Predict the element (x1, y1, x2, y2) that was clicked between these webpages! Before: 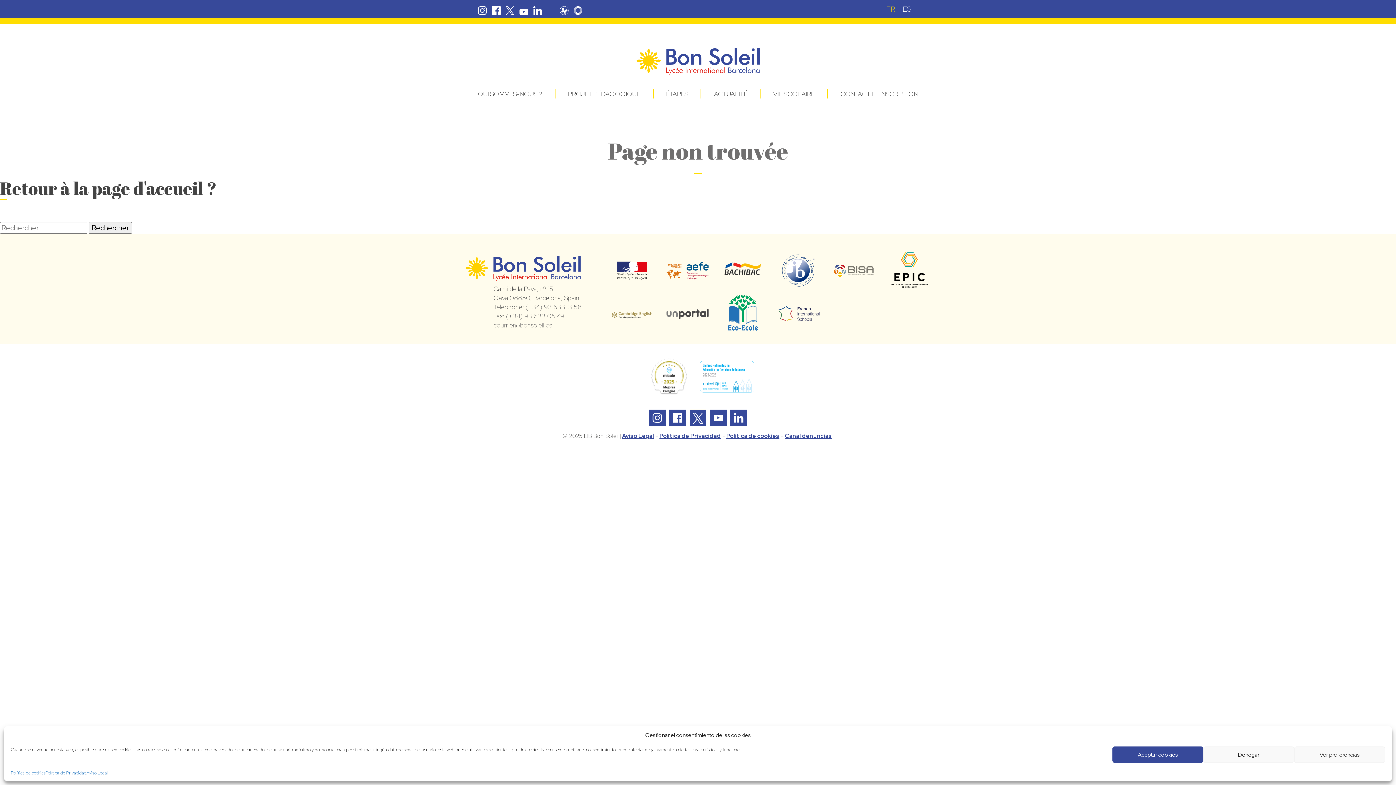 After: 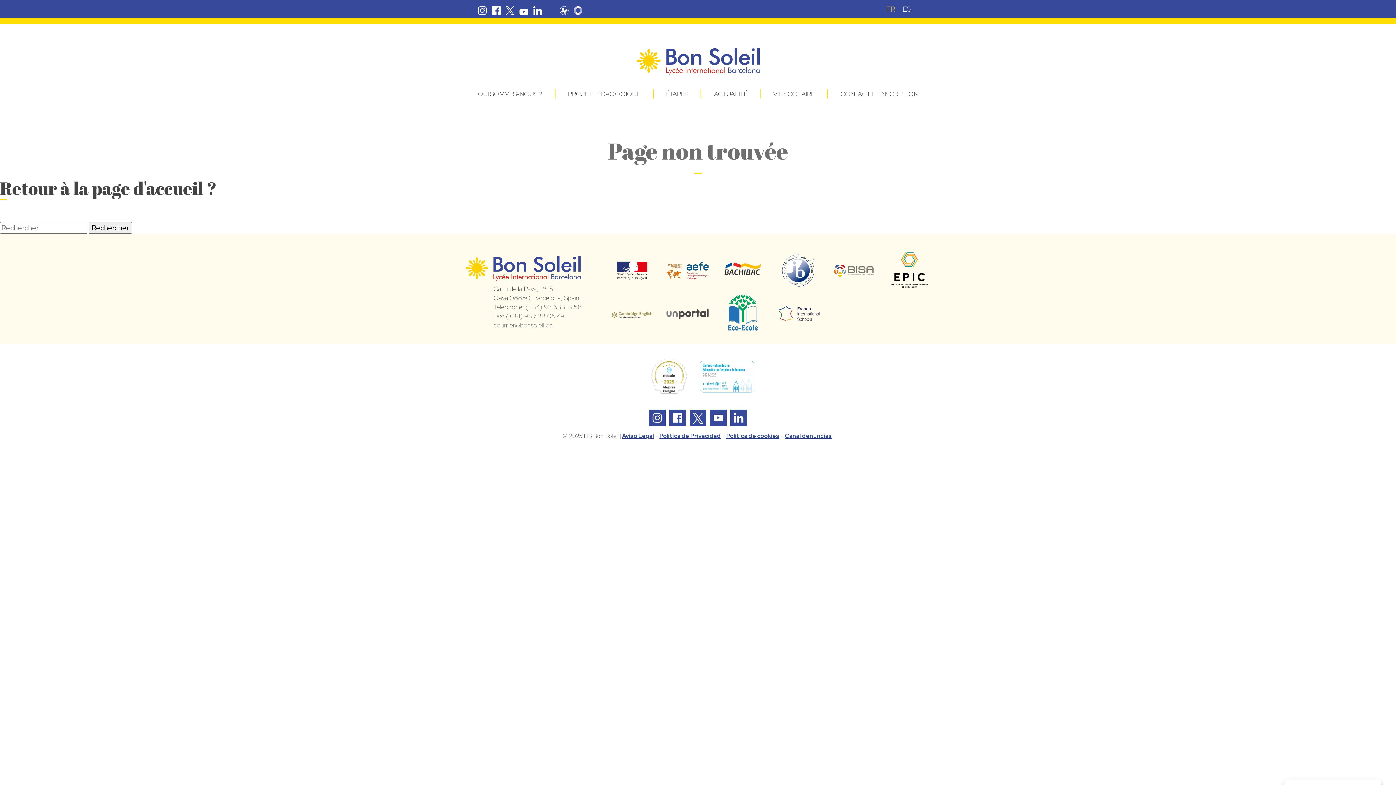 Action: label: Denegar bbox: (1203, 746, 1294, 763)